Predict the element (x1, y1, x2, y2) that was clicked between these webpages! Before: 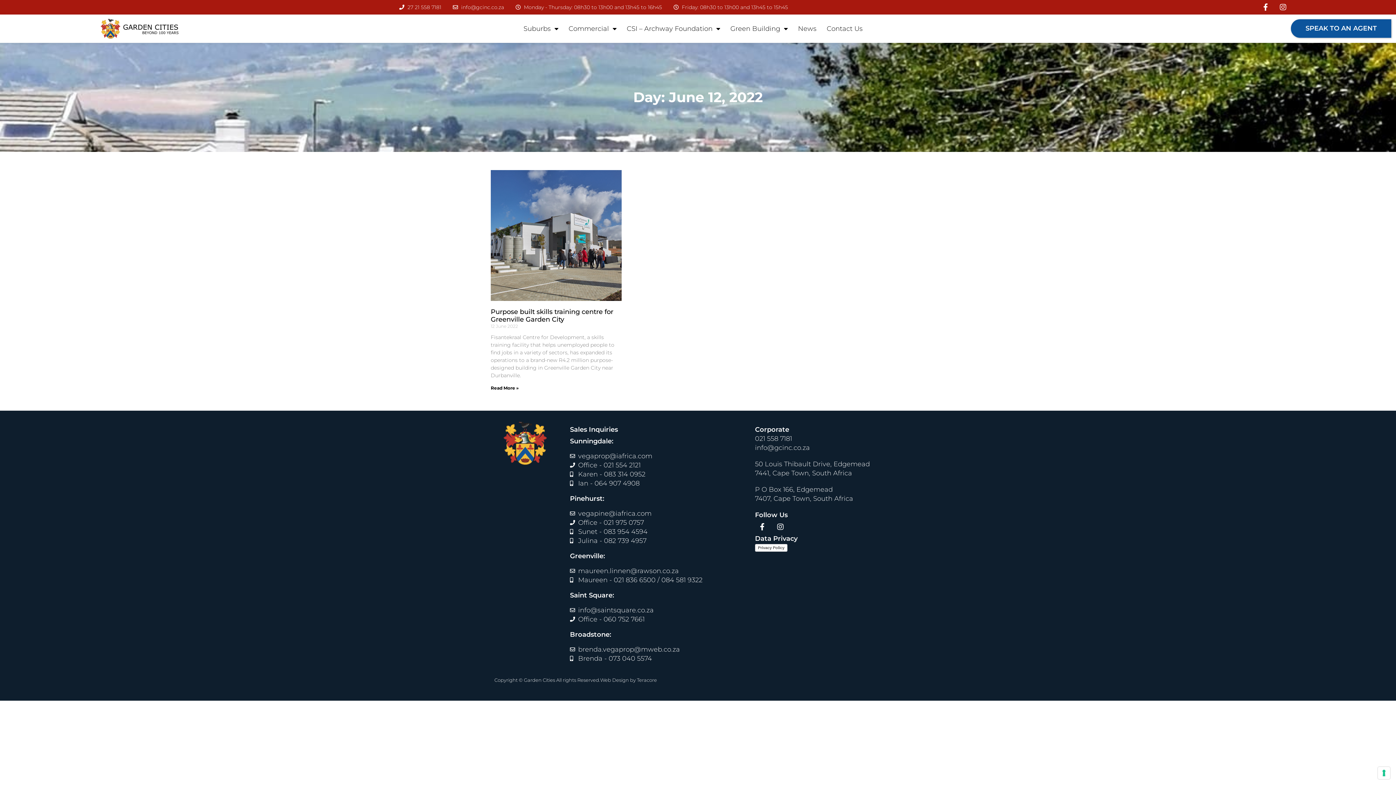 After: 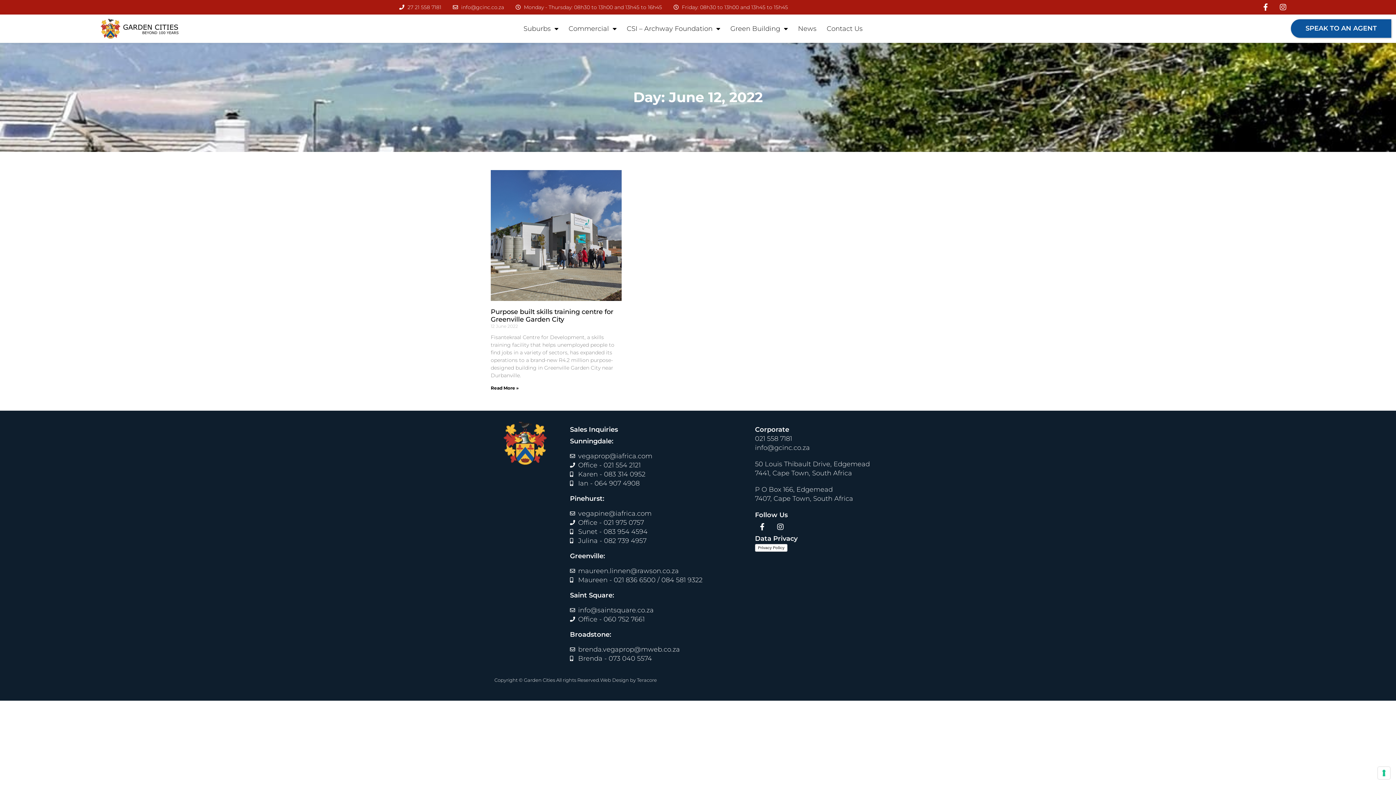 Action: label: info@saintsquare.co.za bbox: (570, 606, 733, 615)